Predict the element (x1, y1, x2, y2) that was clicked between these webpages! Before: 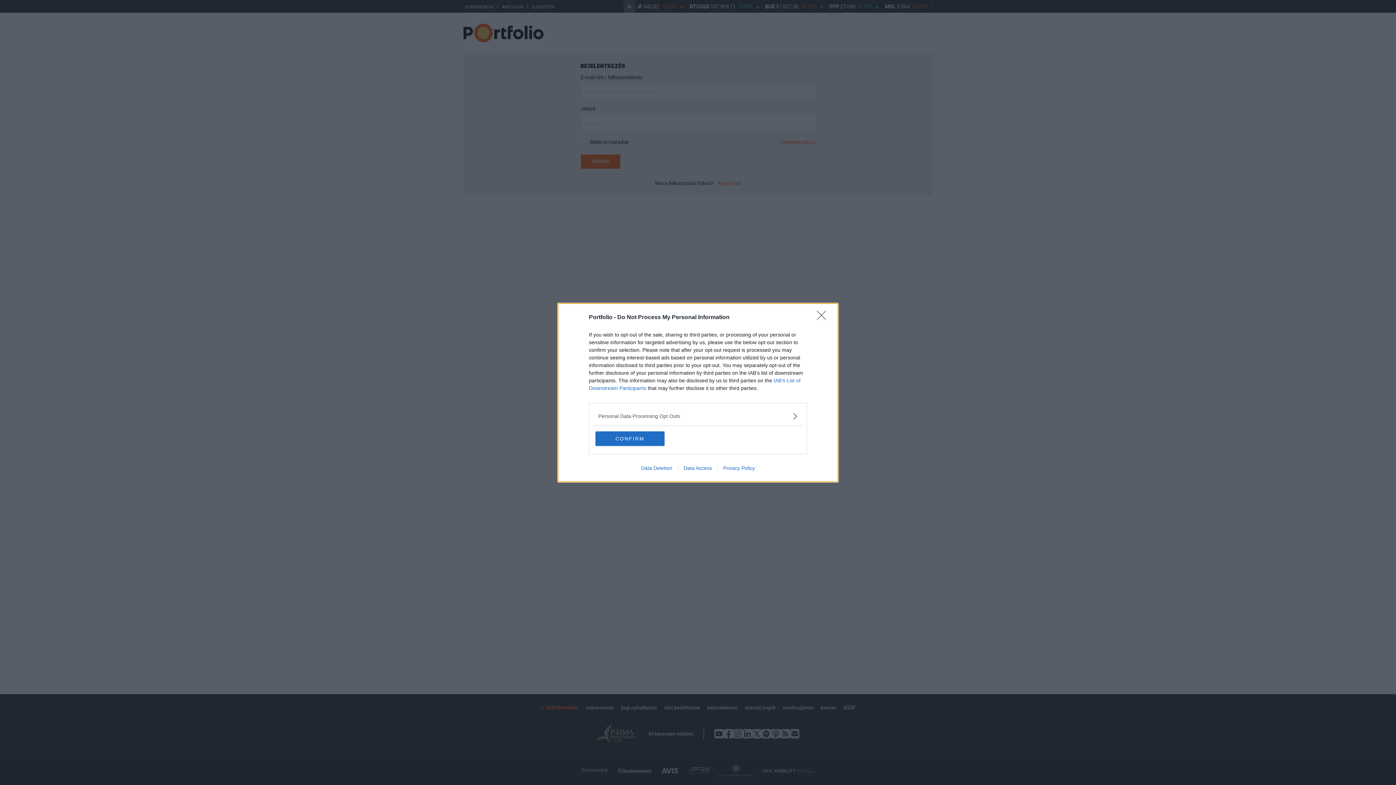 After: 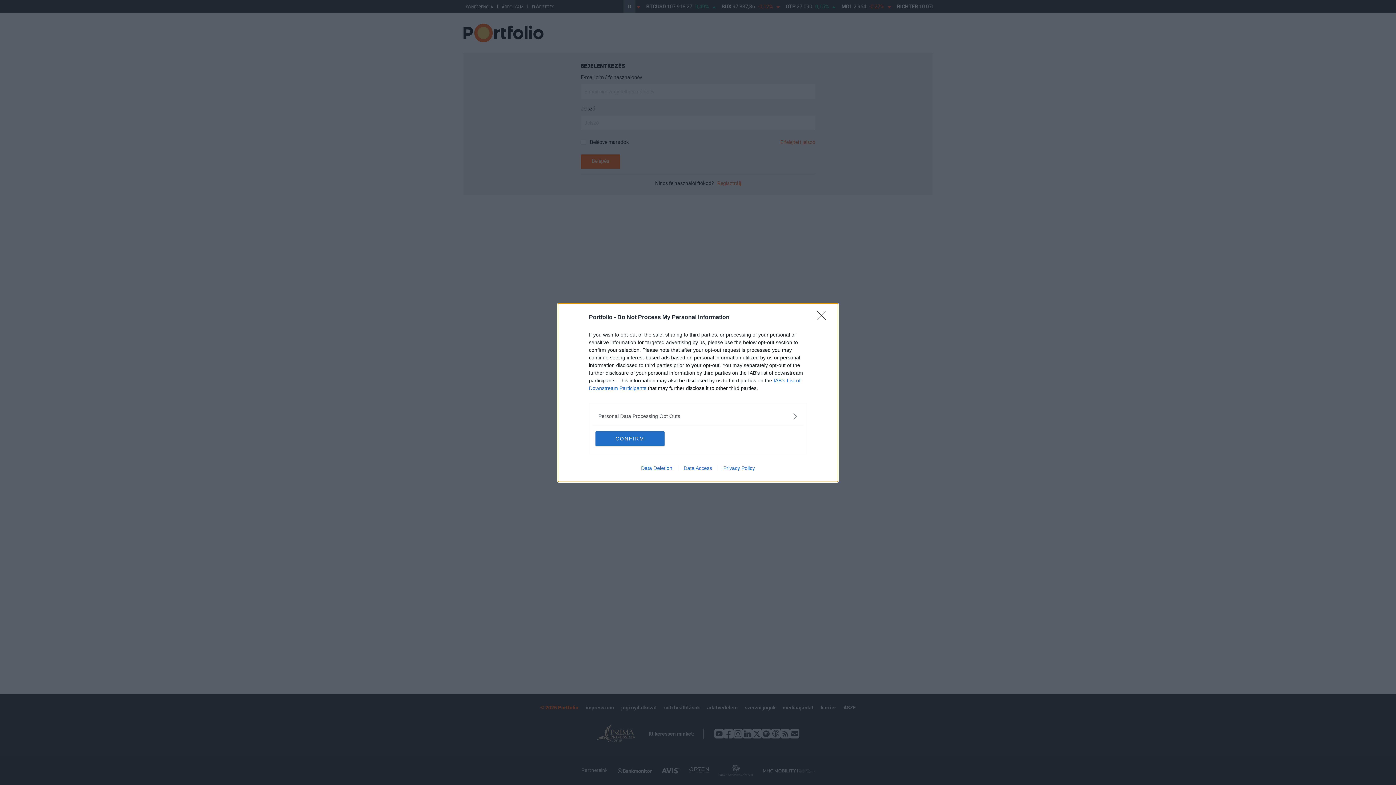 Action: bbox: (717, 465, 760, 471) label: Privacy Policy